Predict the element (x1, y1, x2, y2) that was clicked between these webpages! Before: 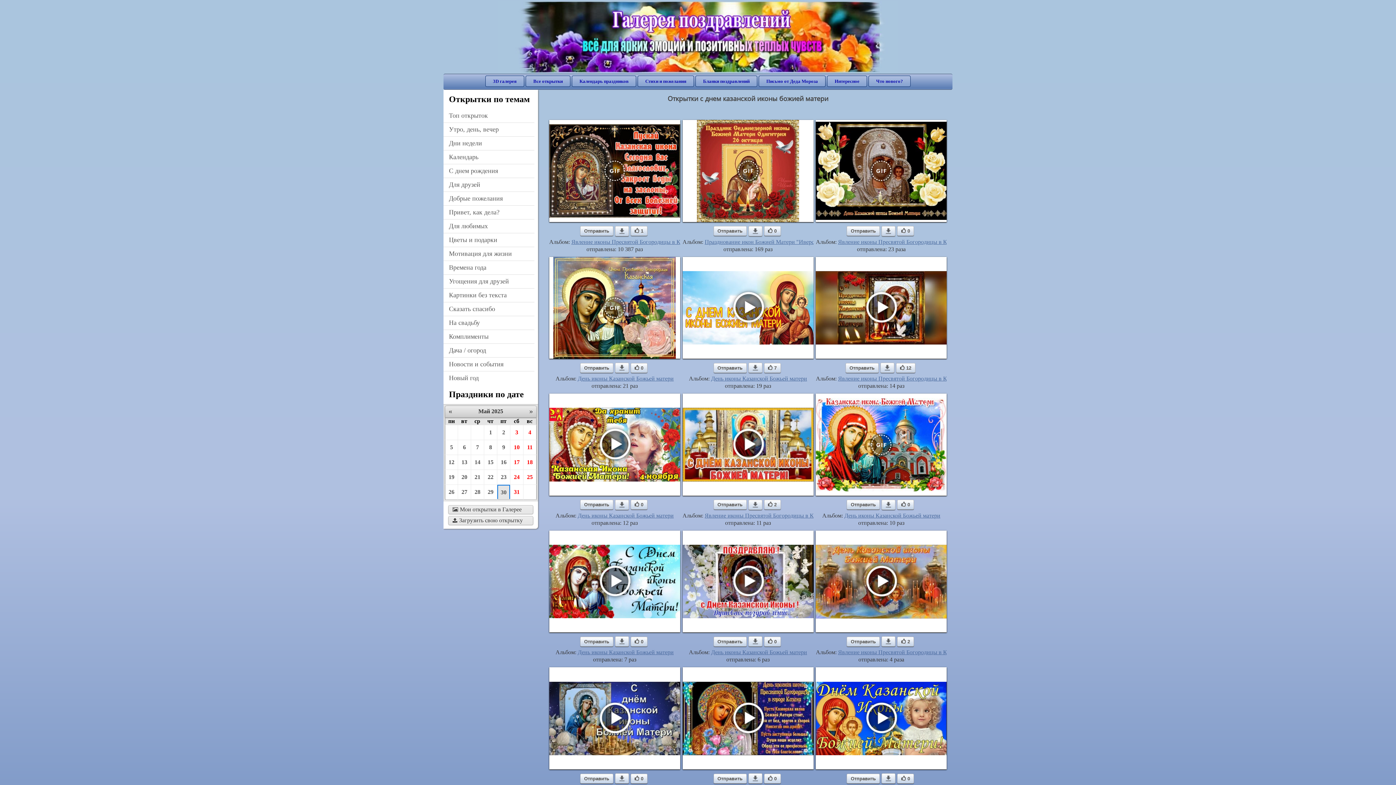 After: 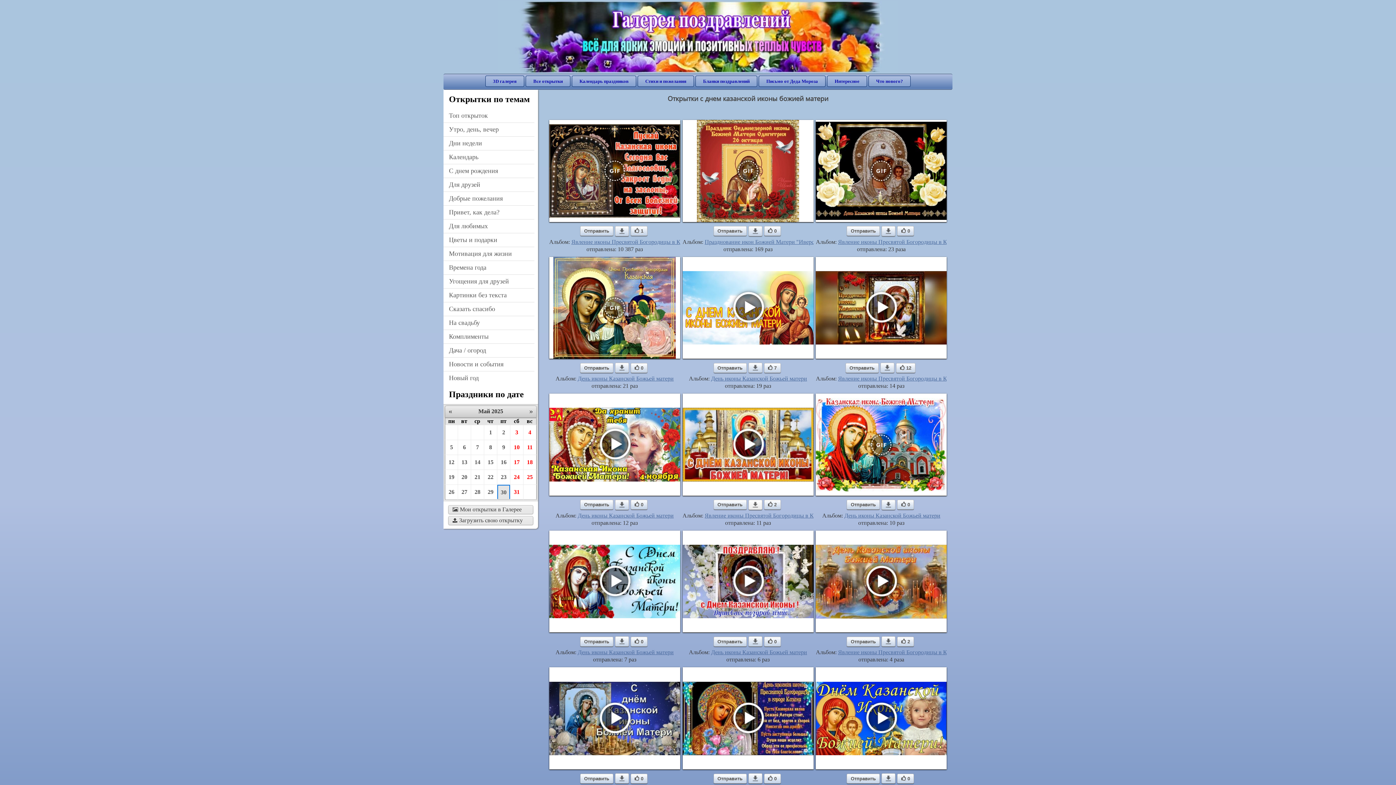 Action: bbox: (748, 499, 762, 510)